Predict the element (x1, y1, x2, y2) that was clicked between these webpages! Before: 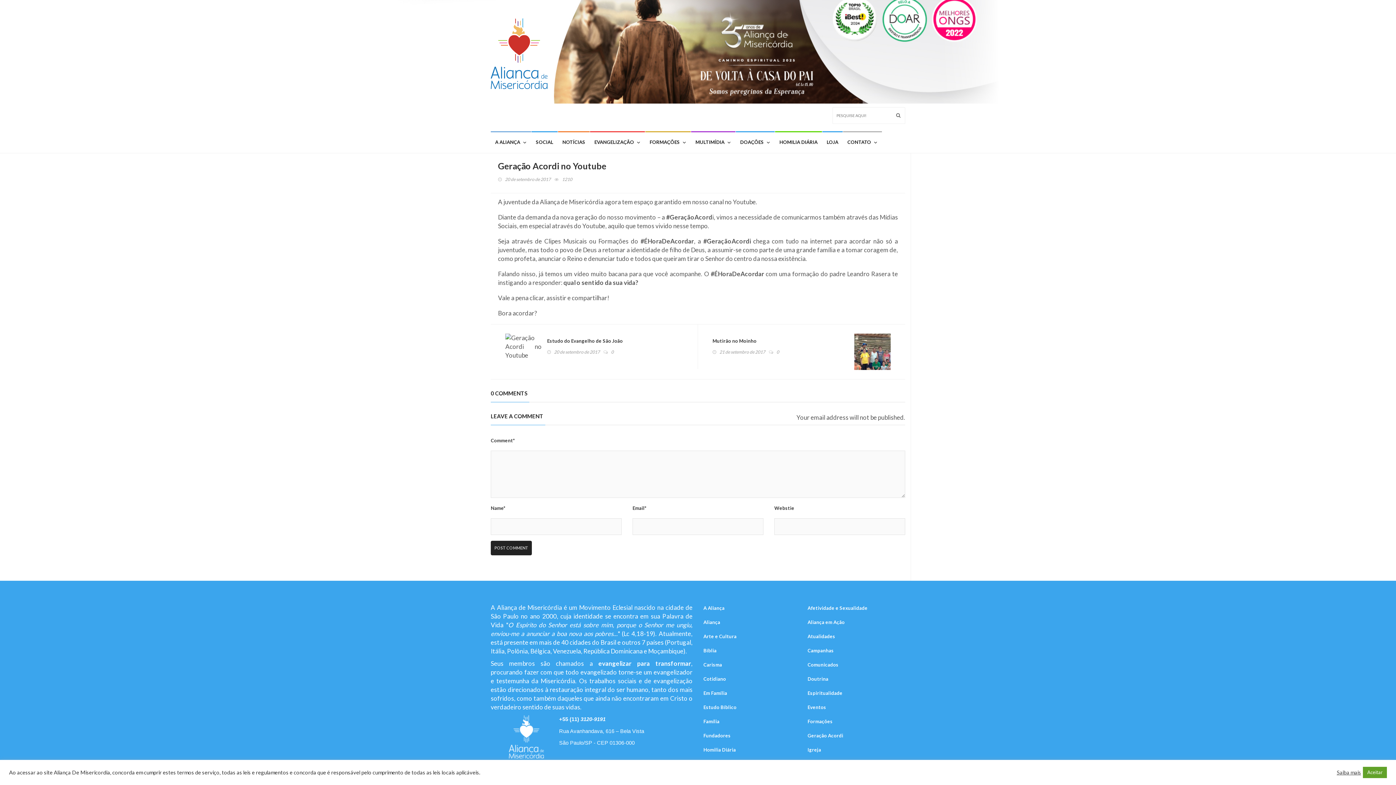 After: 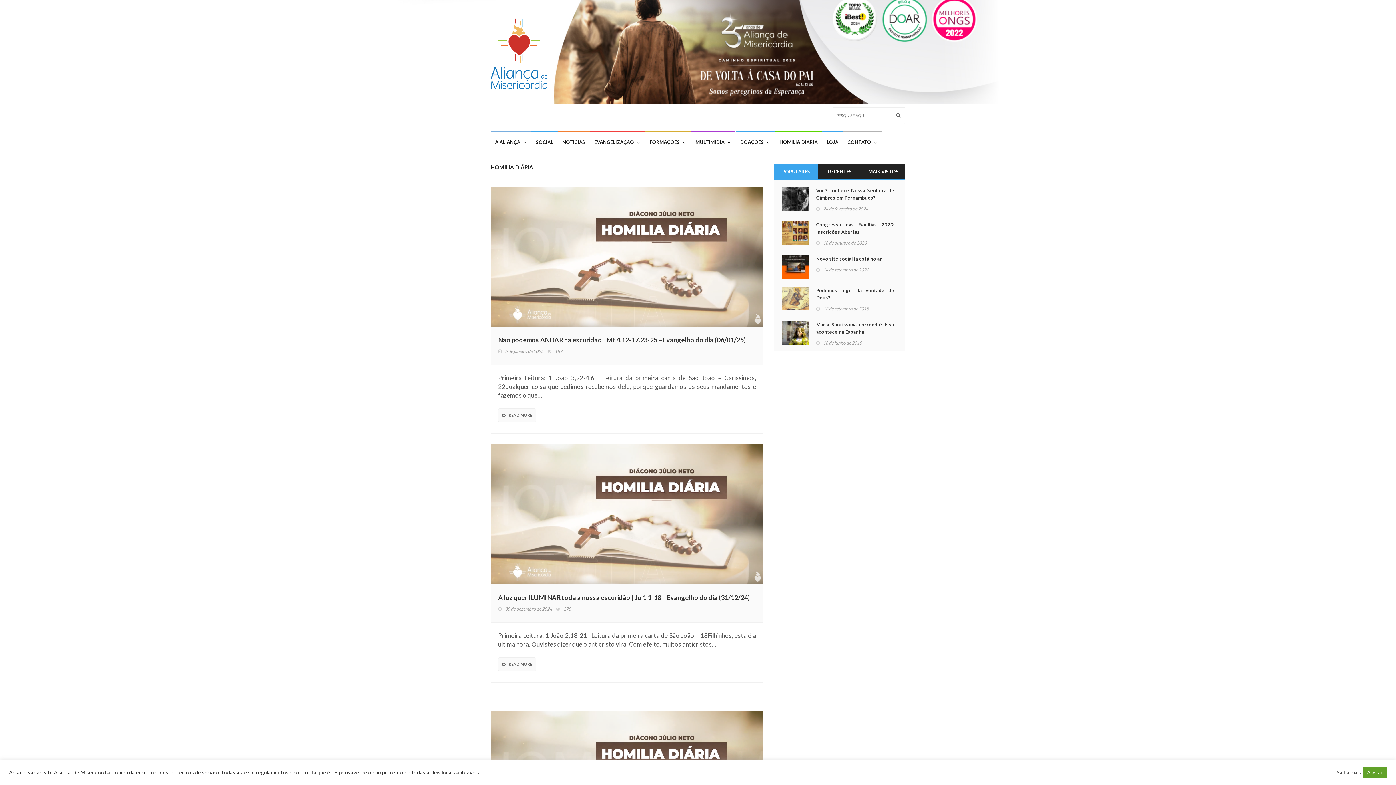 Action: label: HOMILIA DIÁRIA bbox: (775, 131, 822, 153)